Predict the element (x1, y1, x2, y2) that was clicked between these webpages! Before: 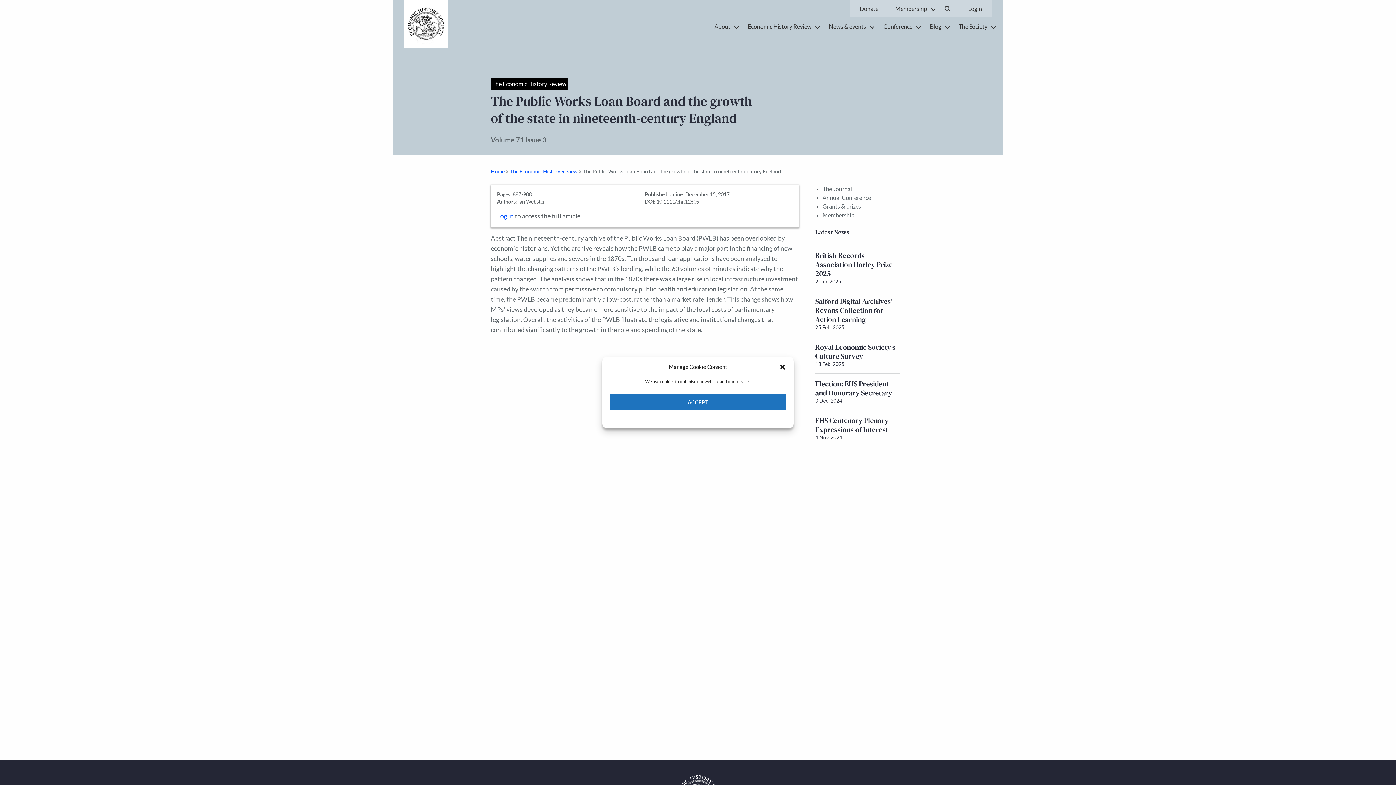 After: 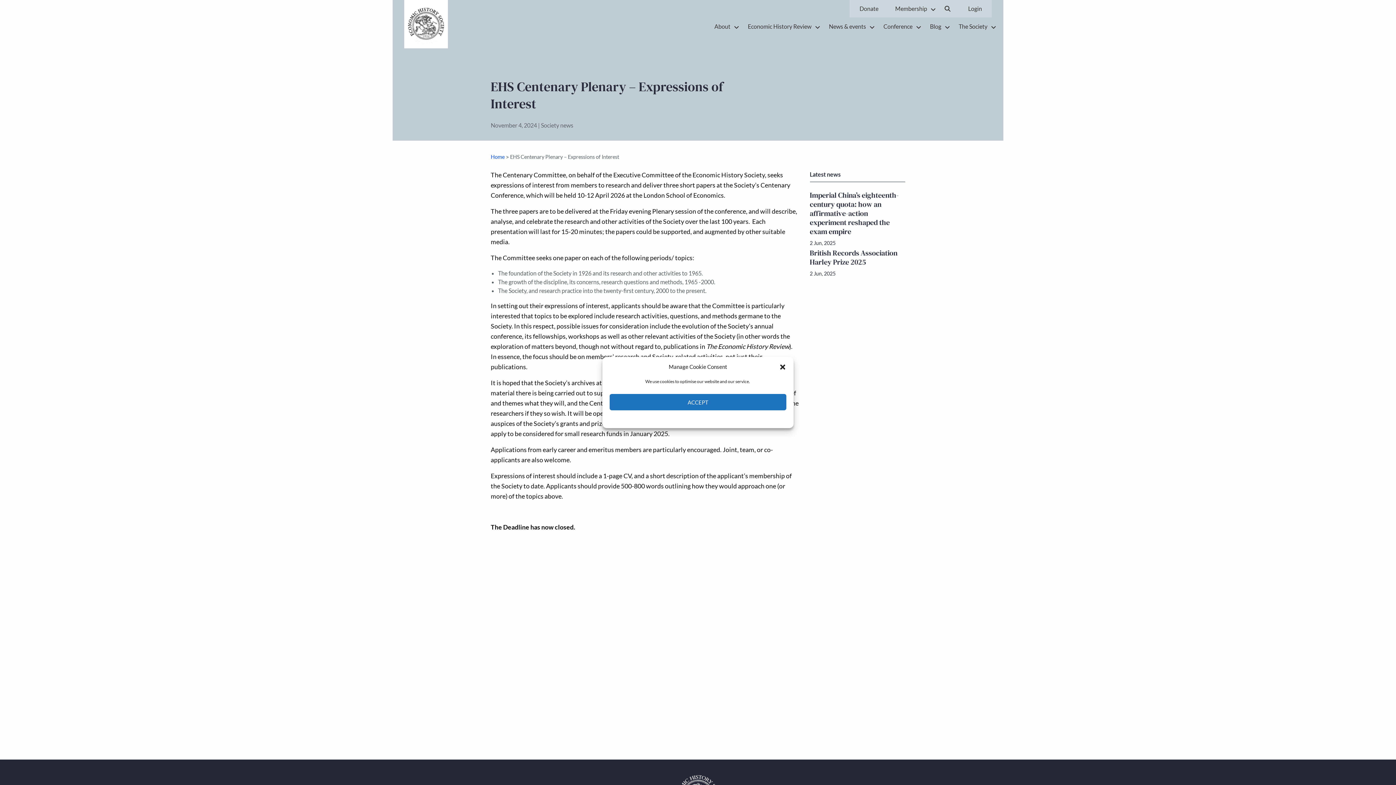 Action: bbox: (815, 415, 894, 434) label: EHS Centenary Plenary – Expressions of Interest